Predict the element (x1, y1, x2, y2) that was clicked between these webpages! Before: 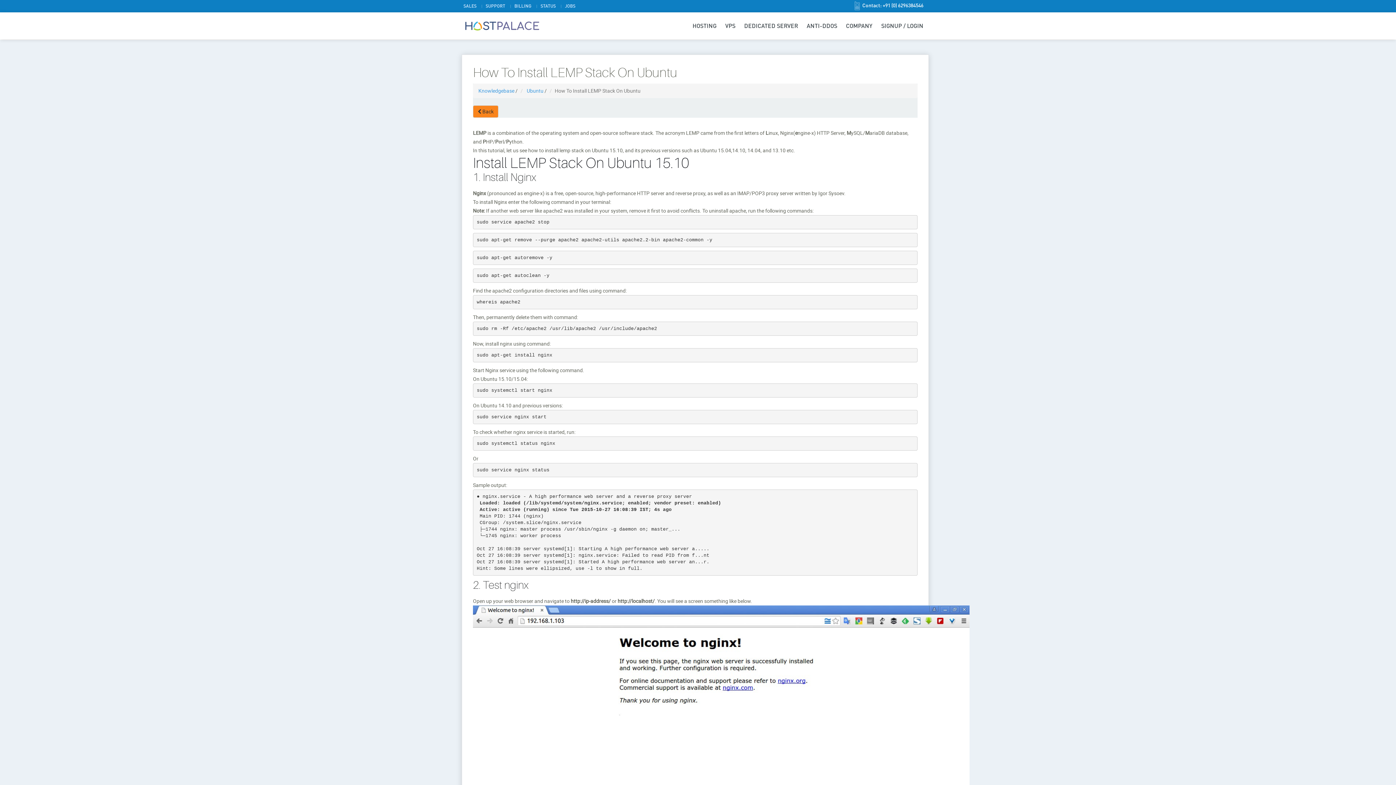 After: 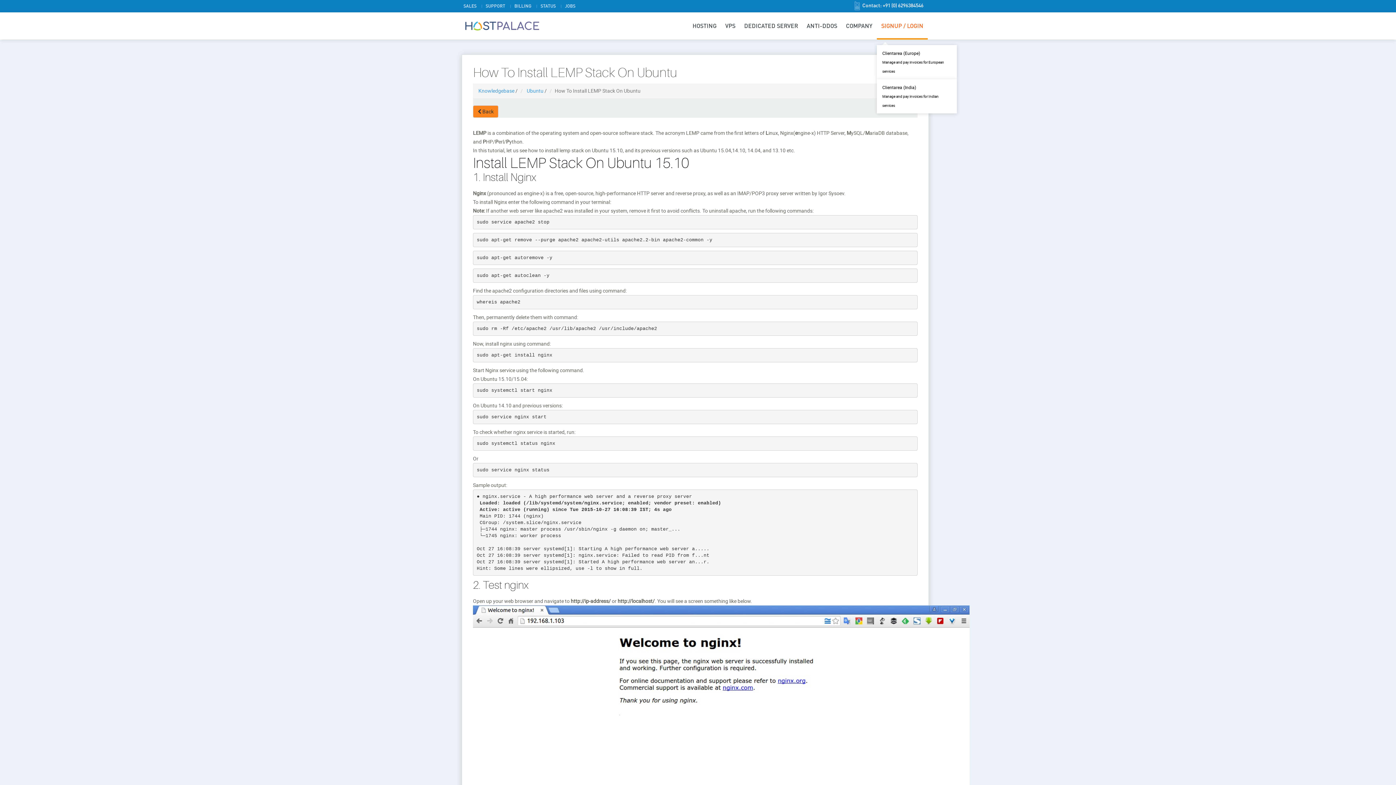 Action: bbox: (877, 12, 928, 39) label: SIGNUP / LOGIN